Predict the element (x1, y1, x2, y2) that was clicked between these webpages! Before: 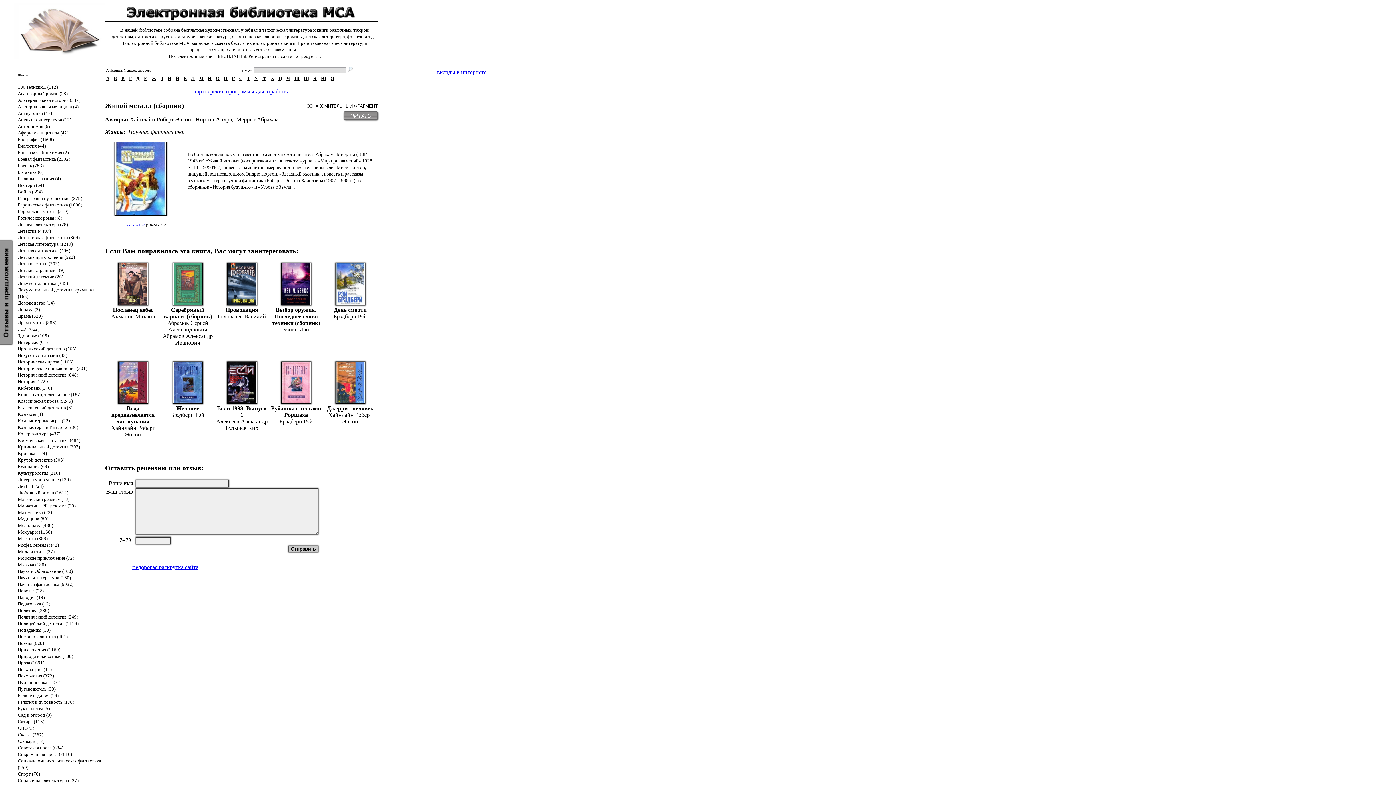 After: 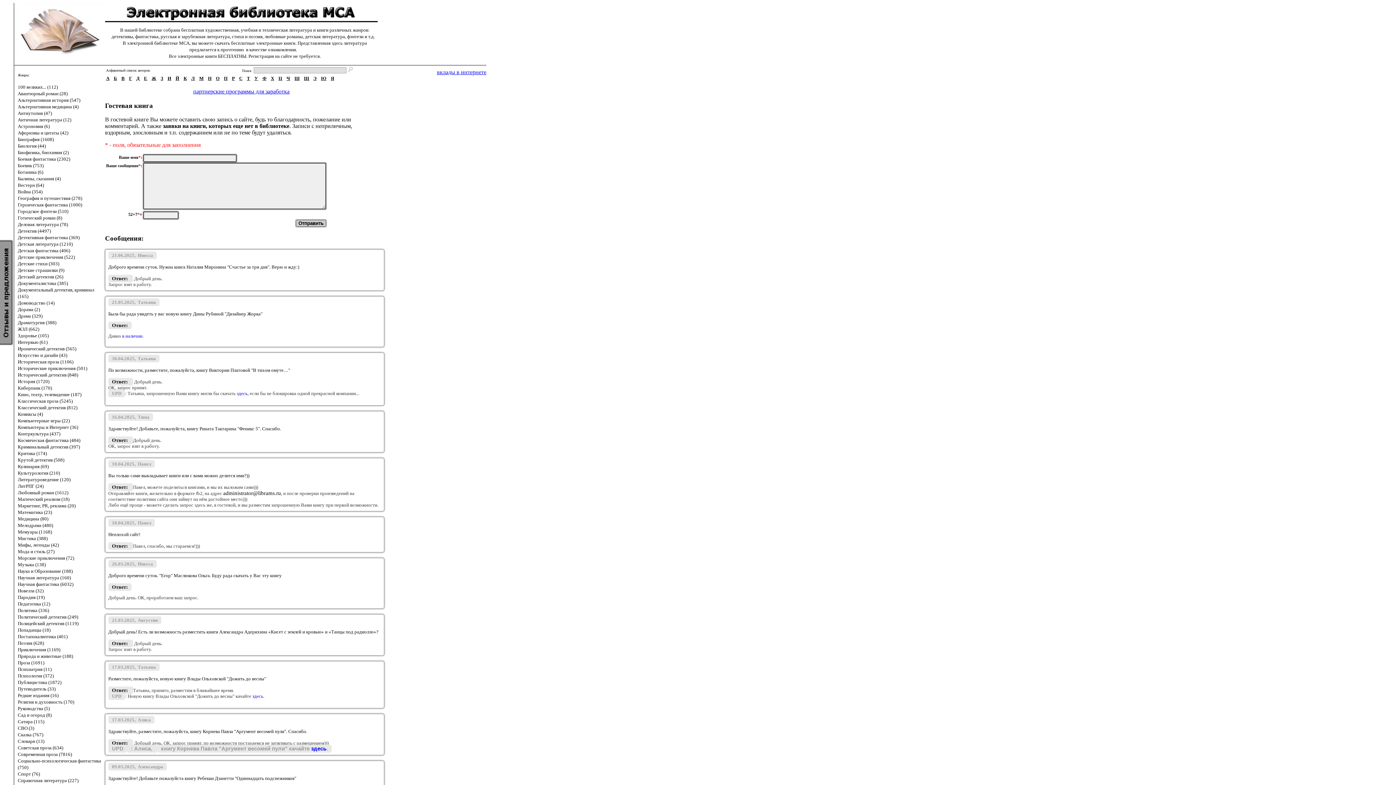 Action: bbox: (0, 338, 11, 344)